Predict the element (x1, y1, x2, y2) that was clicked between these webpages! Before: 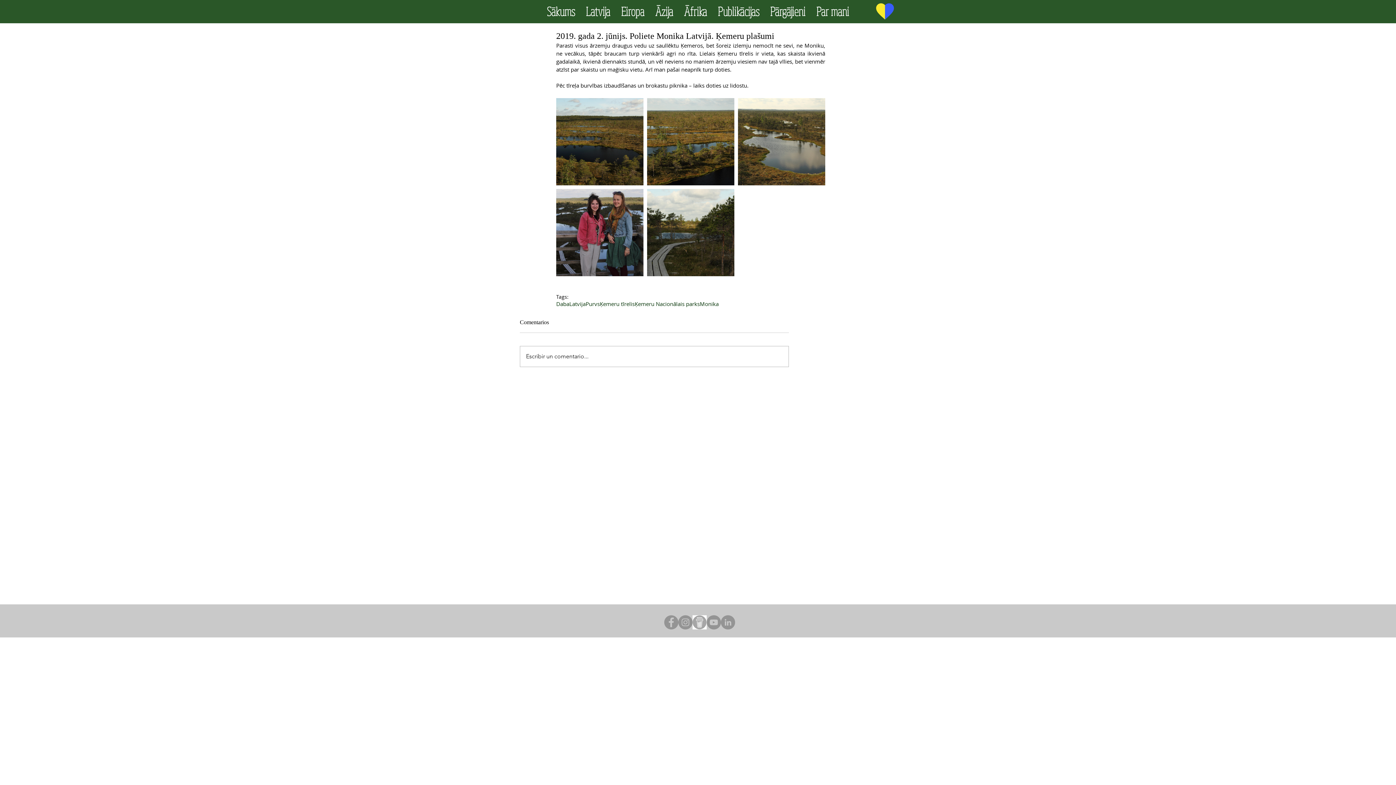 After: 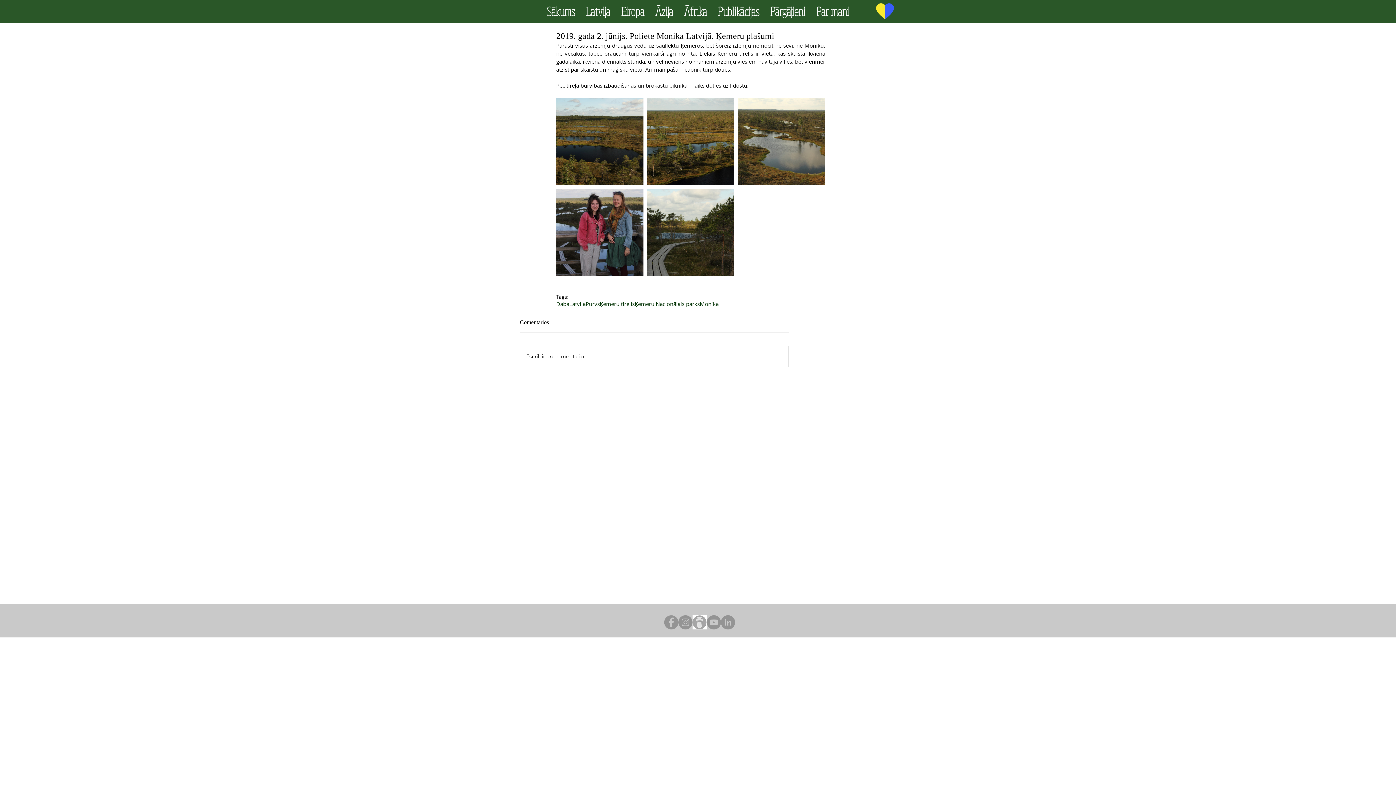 Action: bbox: (706, 615, 721, 629)